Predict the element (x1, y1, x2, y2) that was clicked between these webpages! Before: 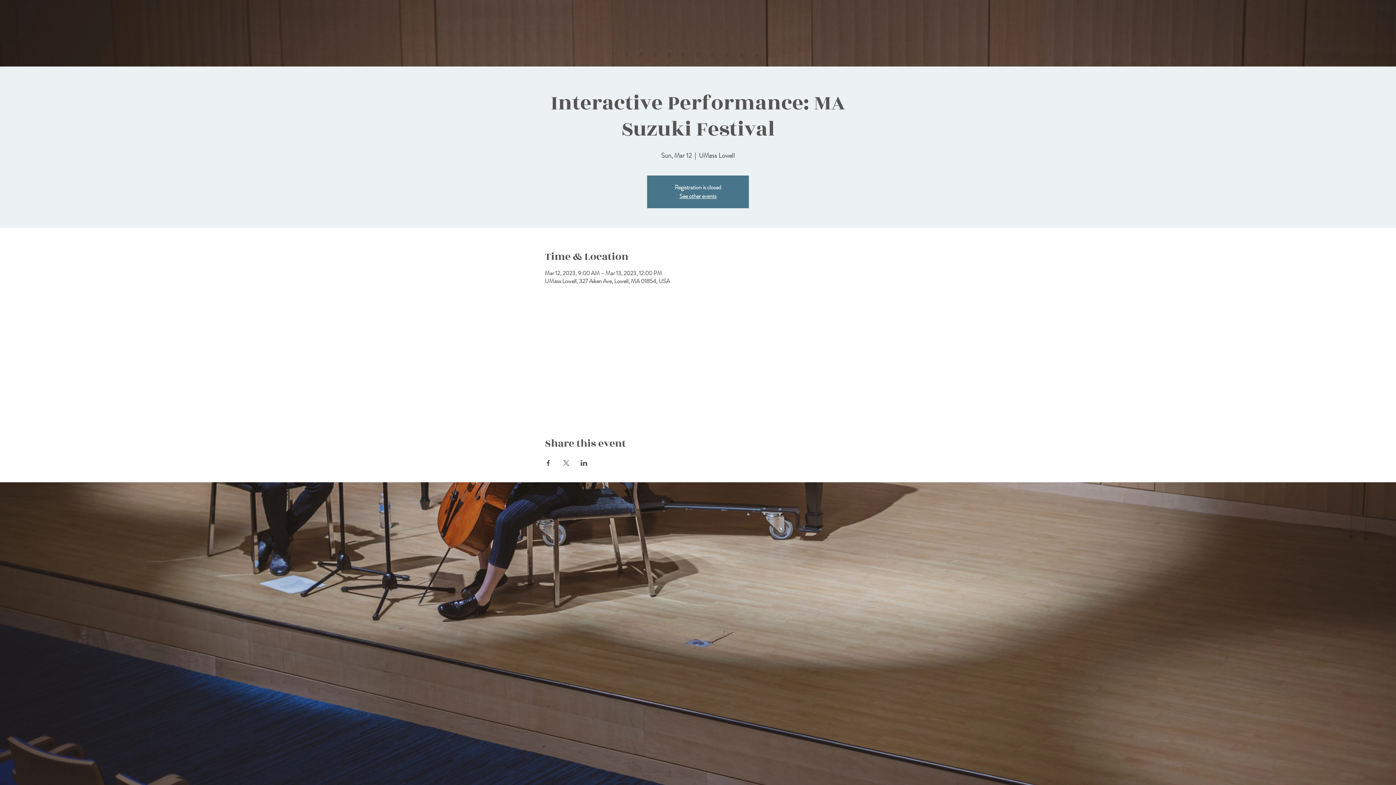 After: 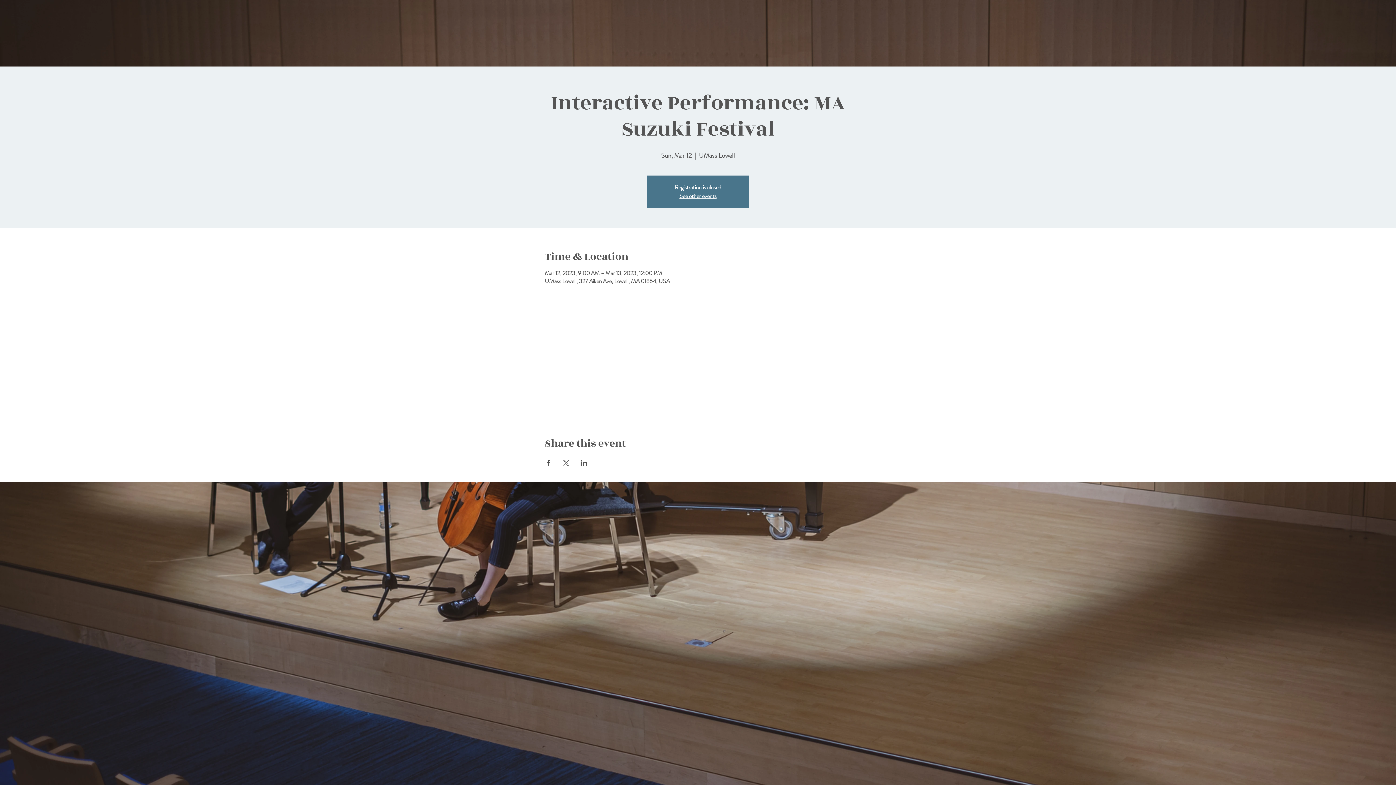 Action: bbox: (562, 460, 569, 466) label: Share event on X